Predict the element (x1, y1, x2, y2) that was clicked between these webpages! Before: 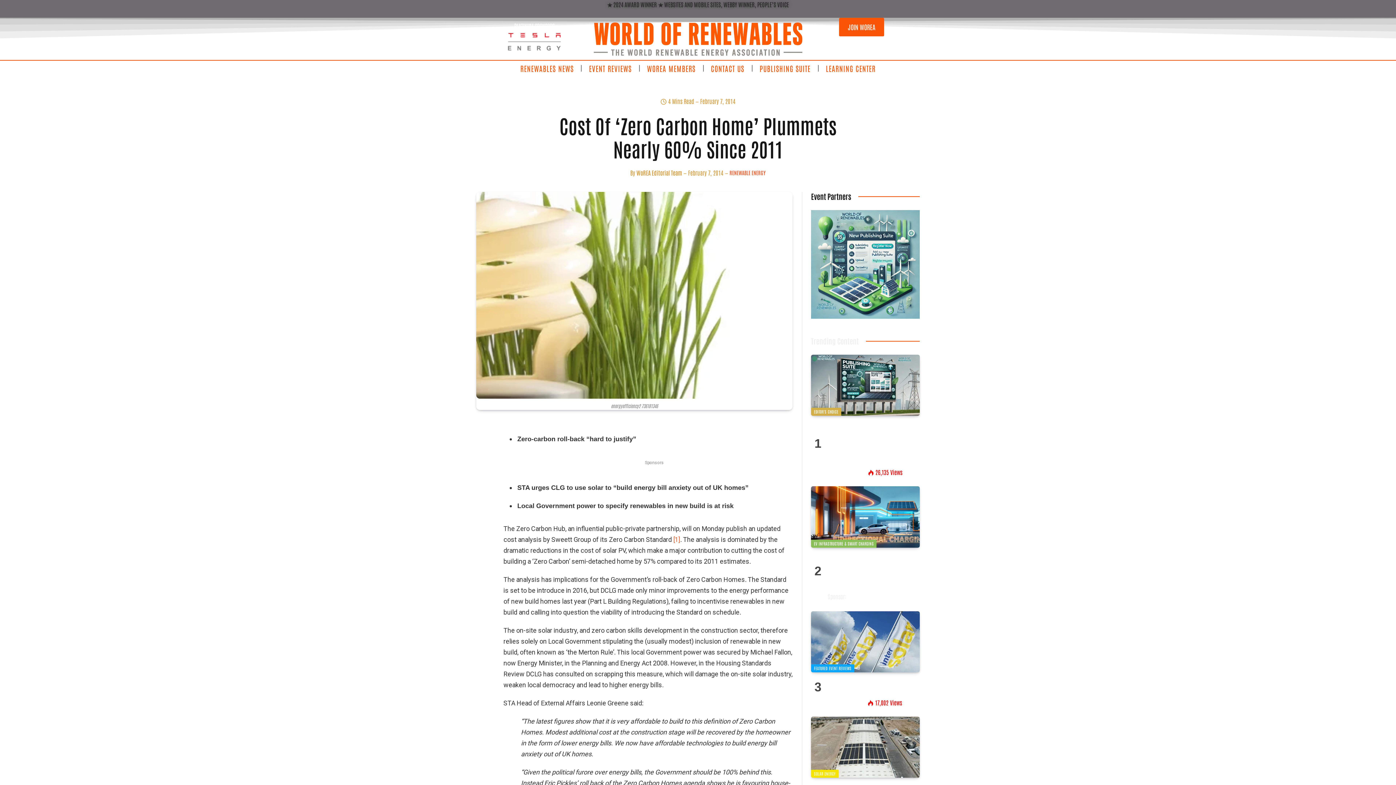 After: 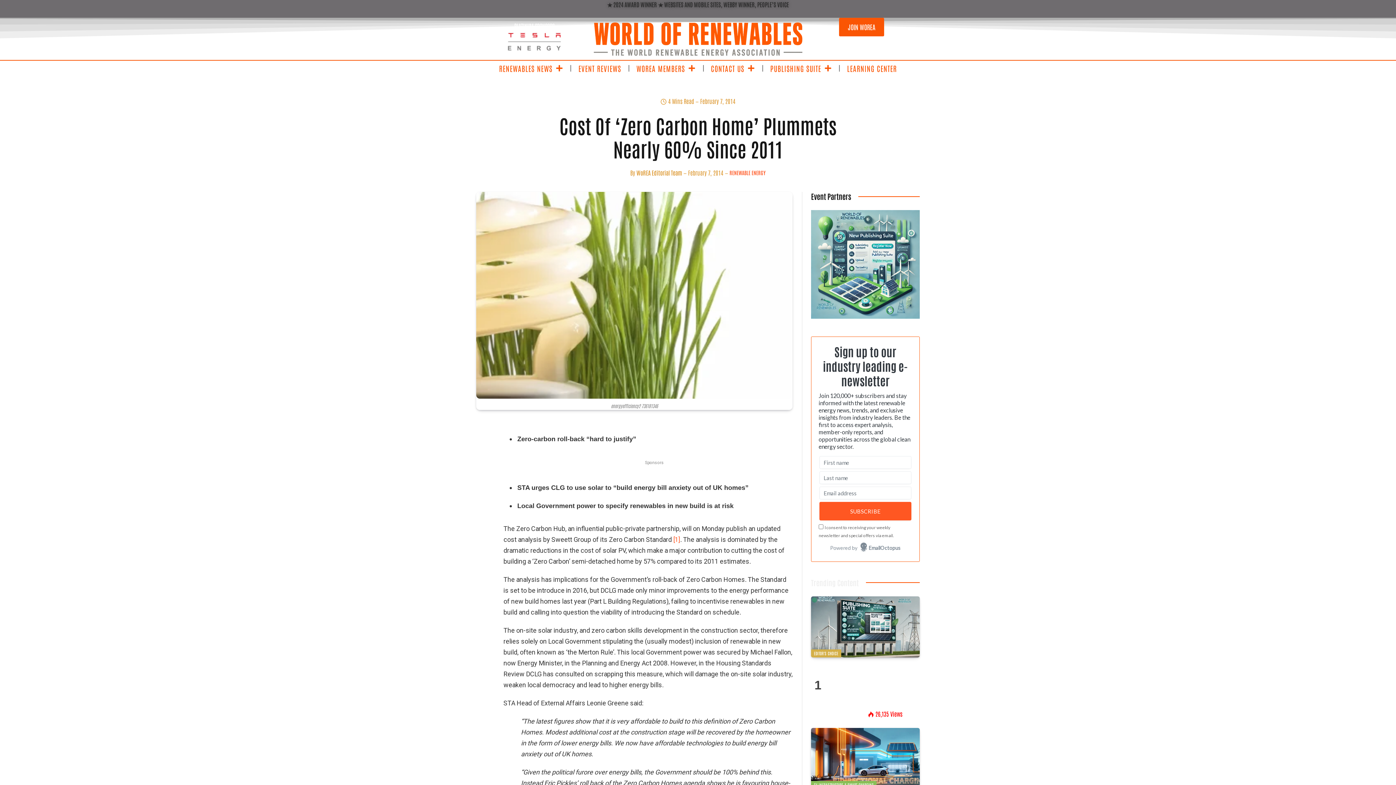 Action: bbox: (476, 505, 490, 518)